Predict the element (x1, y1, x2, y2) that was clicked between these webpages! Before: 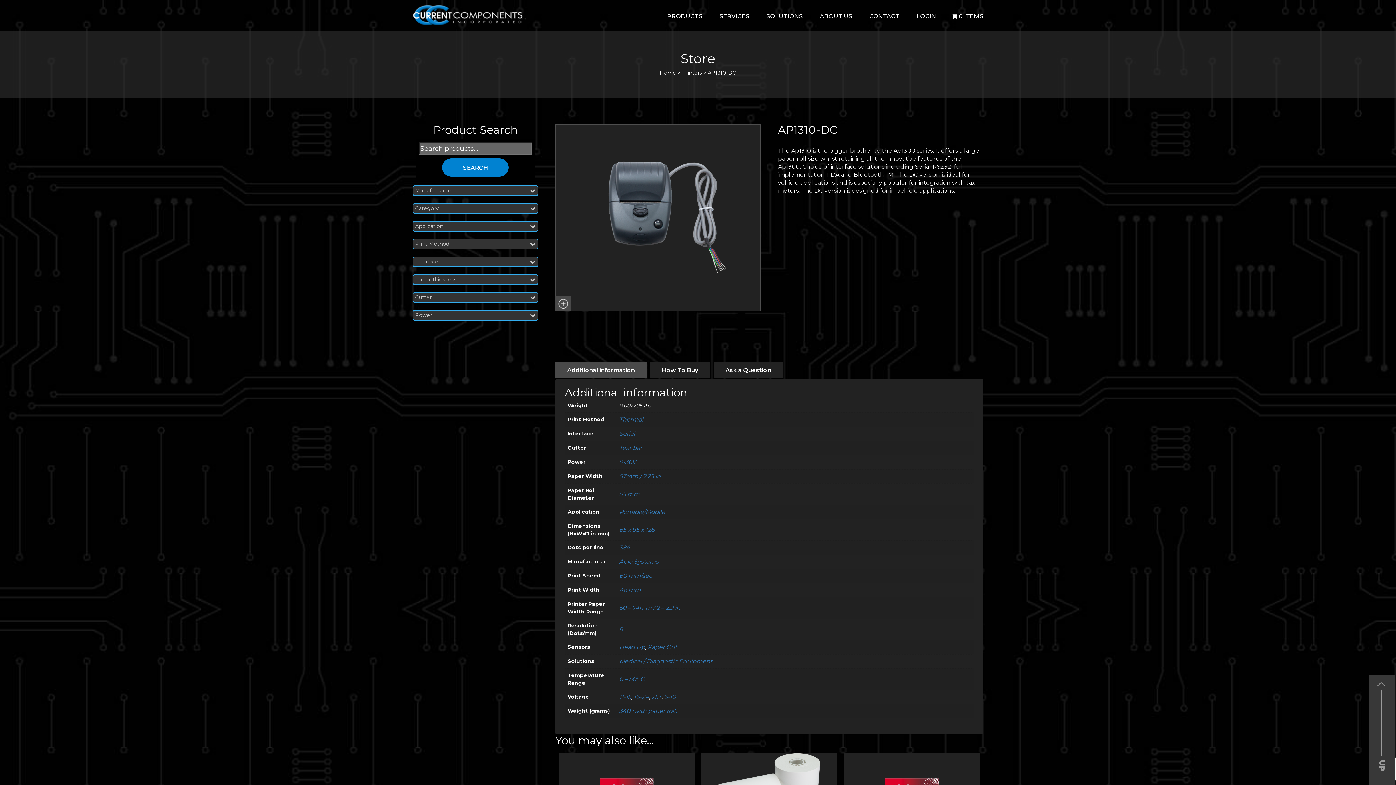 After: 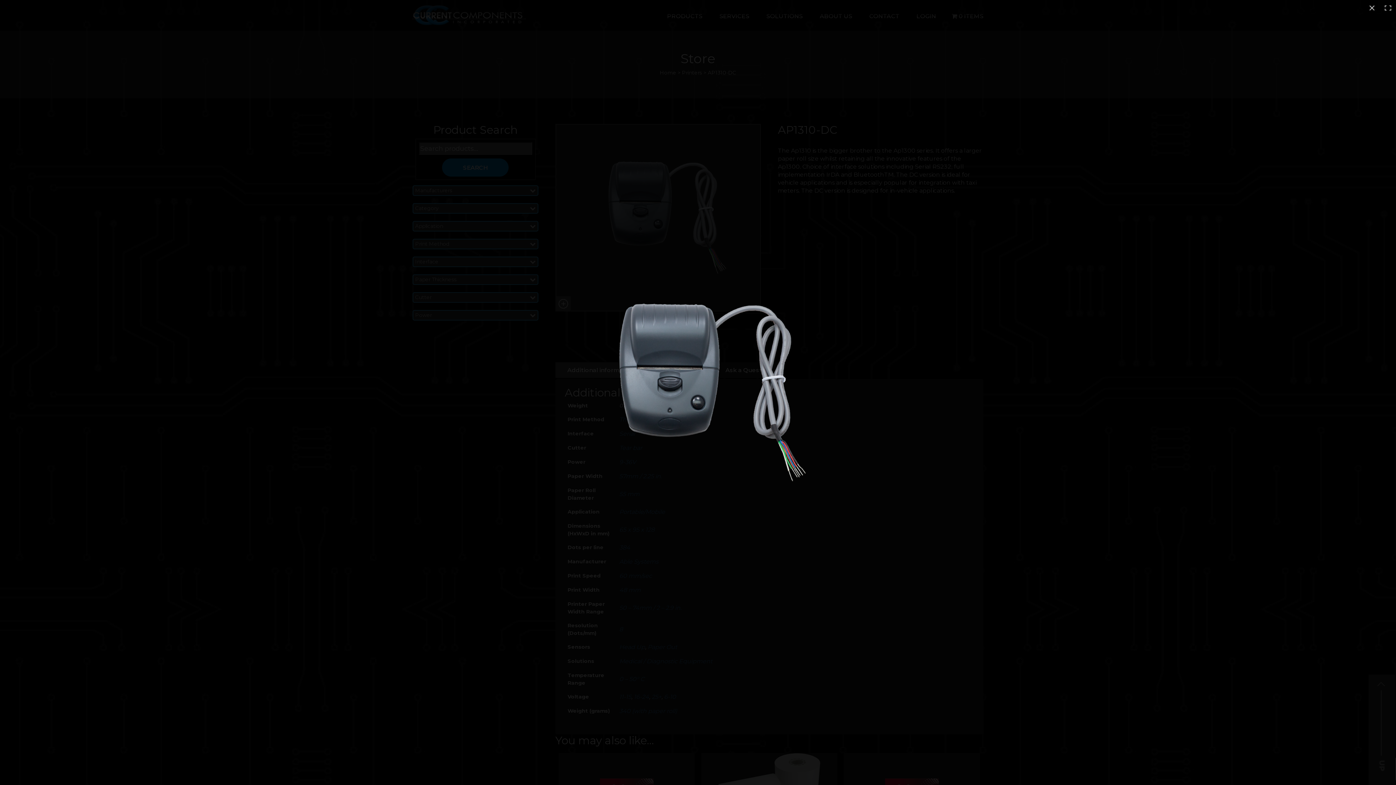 Action: bbox: (555, 296, 570, 311) label: View full-screen image gallery